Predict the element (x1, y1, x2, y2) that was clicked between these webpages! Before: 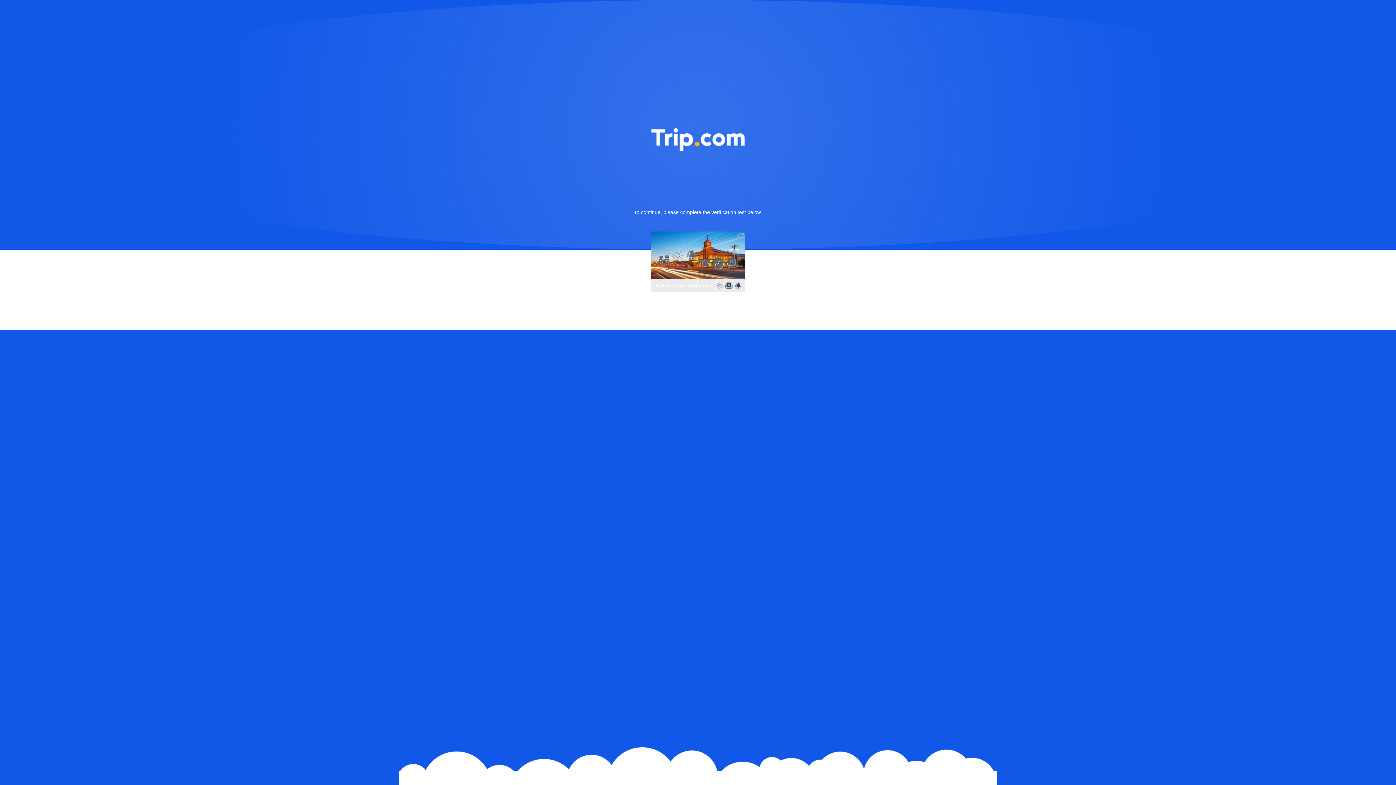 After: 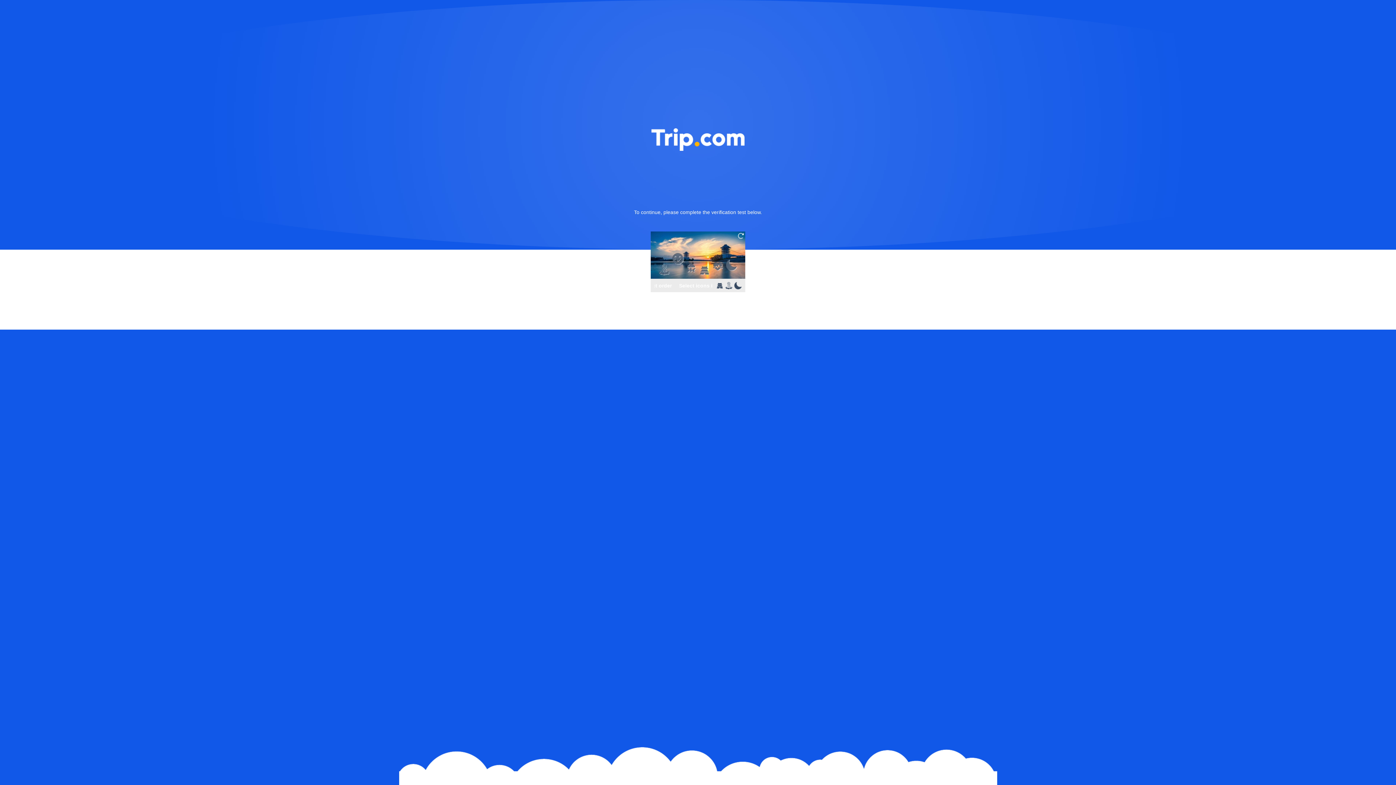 Action: bbox: (736, 231, 745, 240)